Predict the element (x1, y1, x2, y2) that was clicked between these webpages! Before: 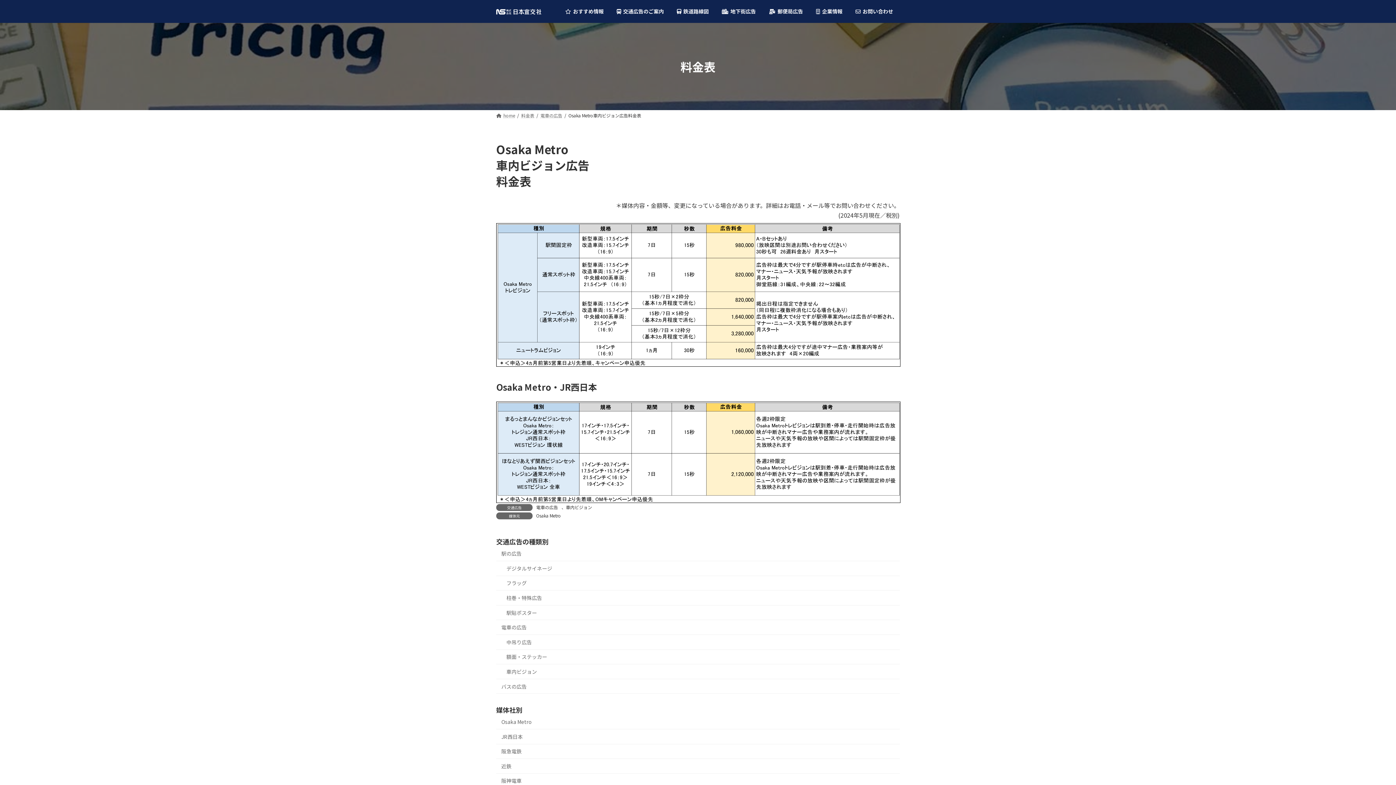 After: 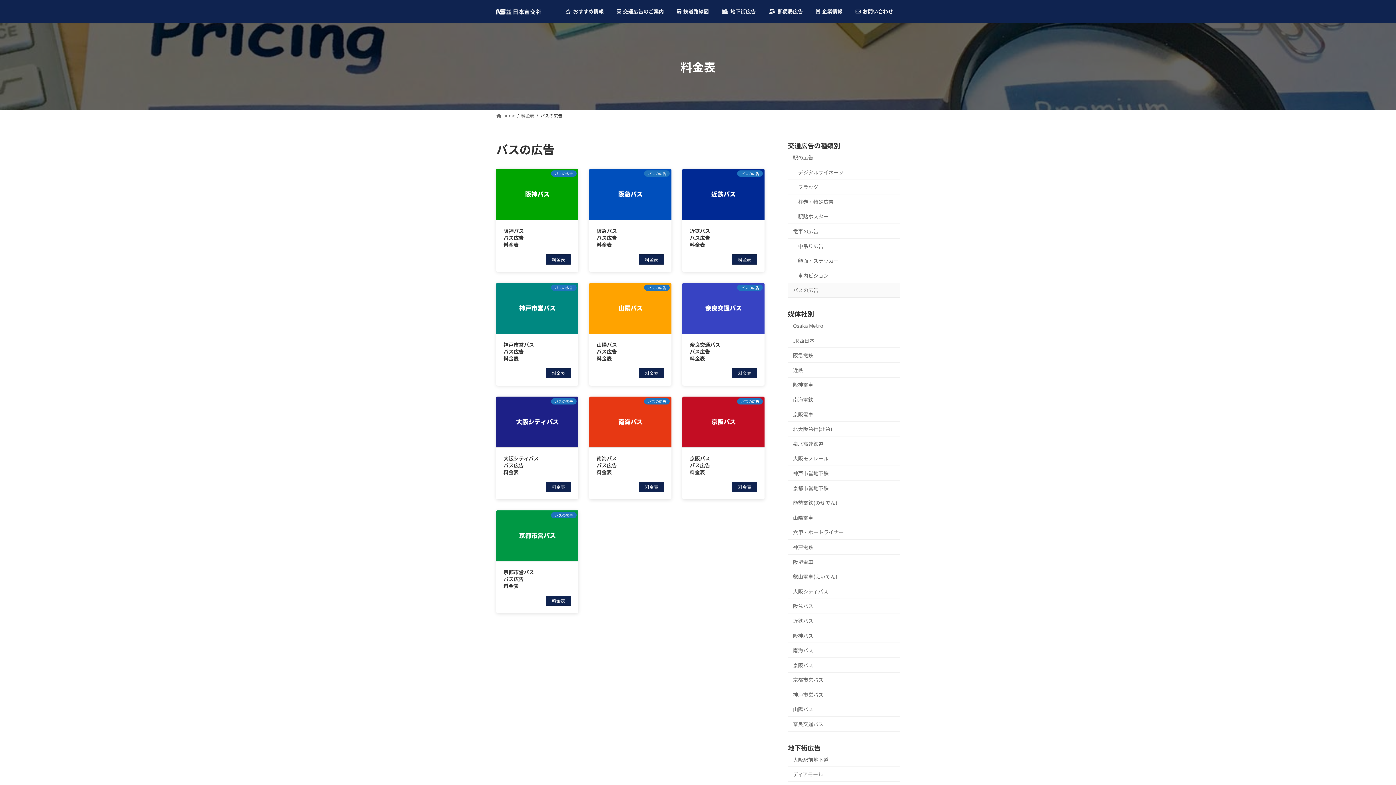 Action: label: バスの広告 bbox: (496, 679, 900, 694)